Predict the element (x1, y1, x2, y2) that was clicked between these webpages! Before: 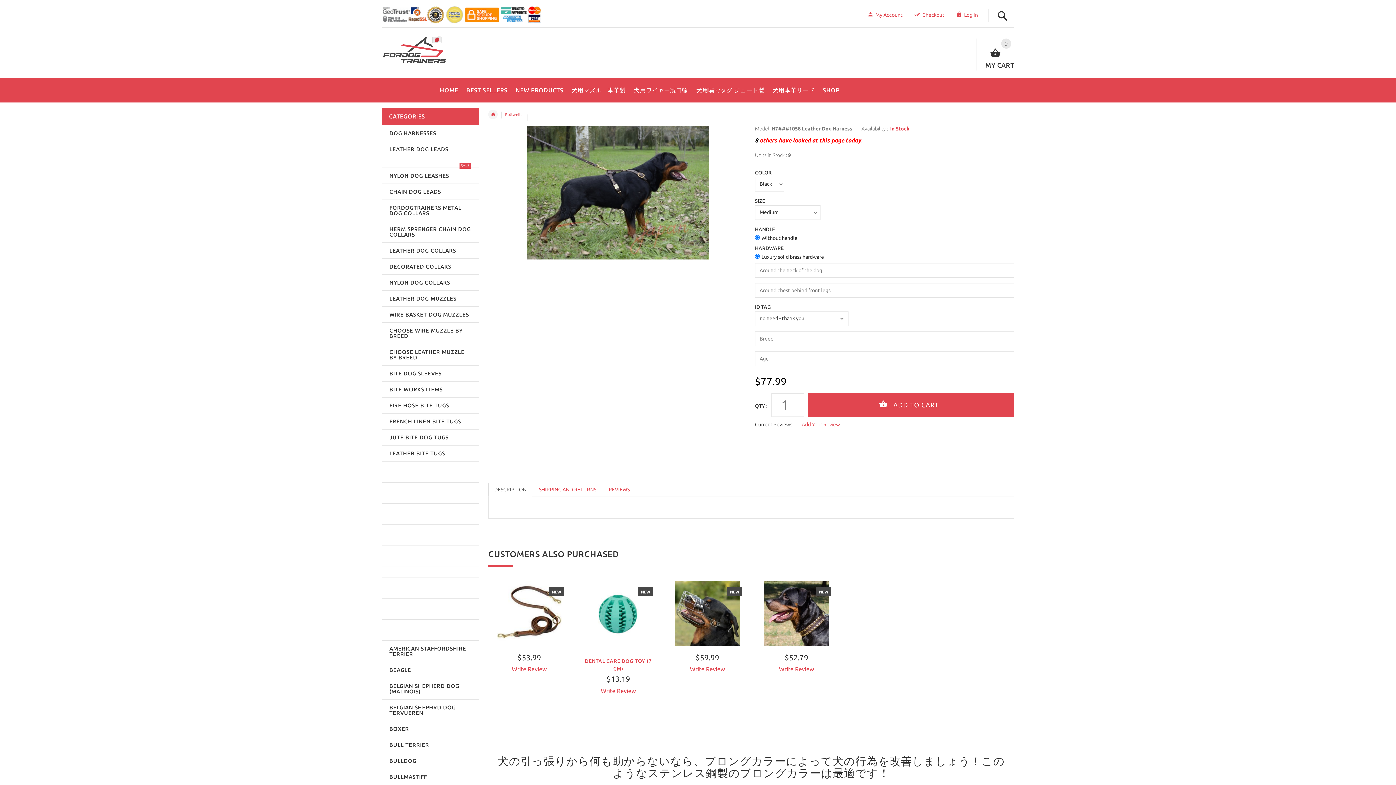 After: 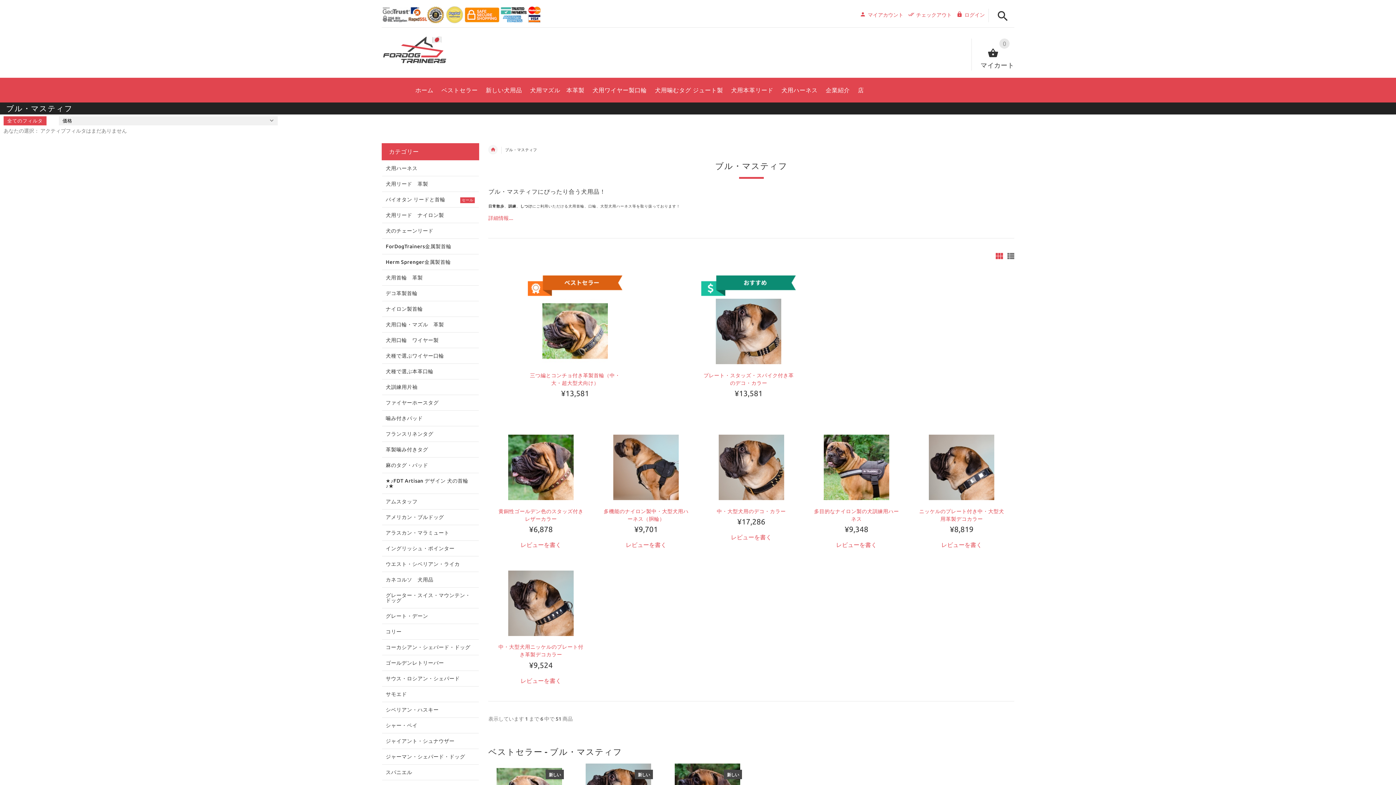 Action: bbox: (382, 769, 478, 785) label: BULLMASTIFF